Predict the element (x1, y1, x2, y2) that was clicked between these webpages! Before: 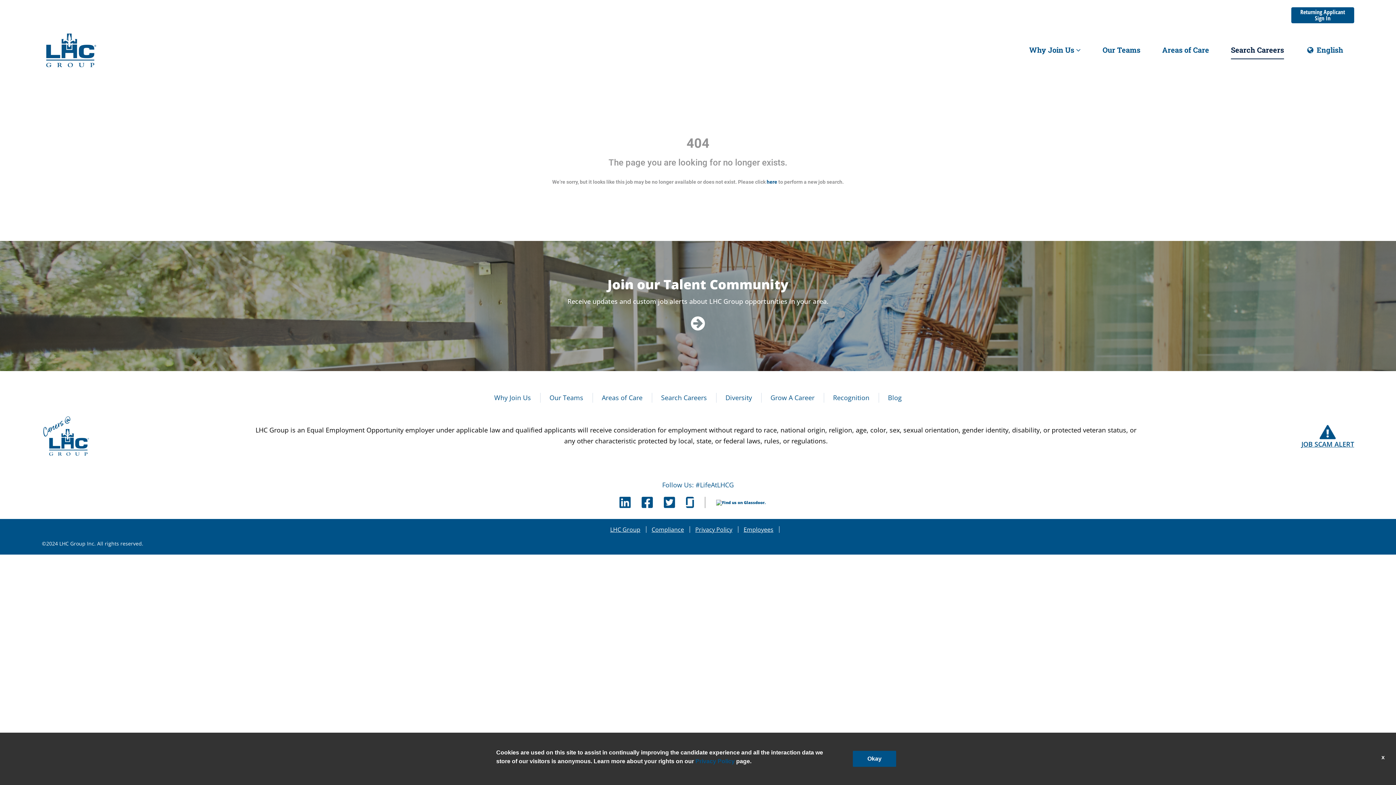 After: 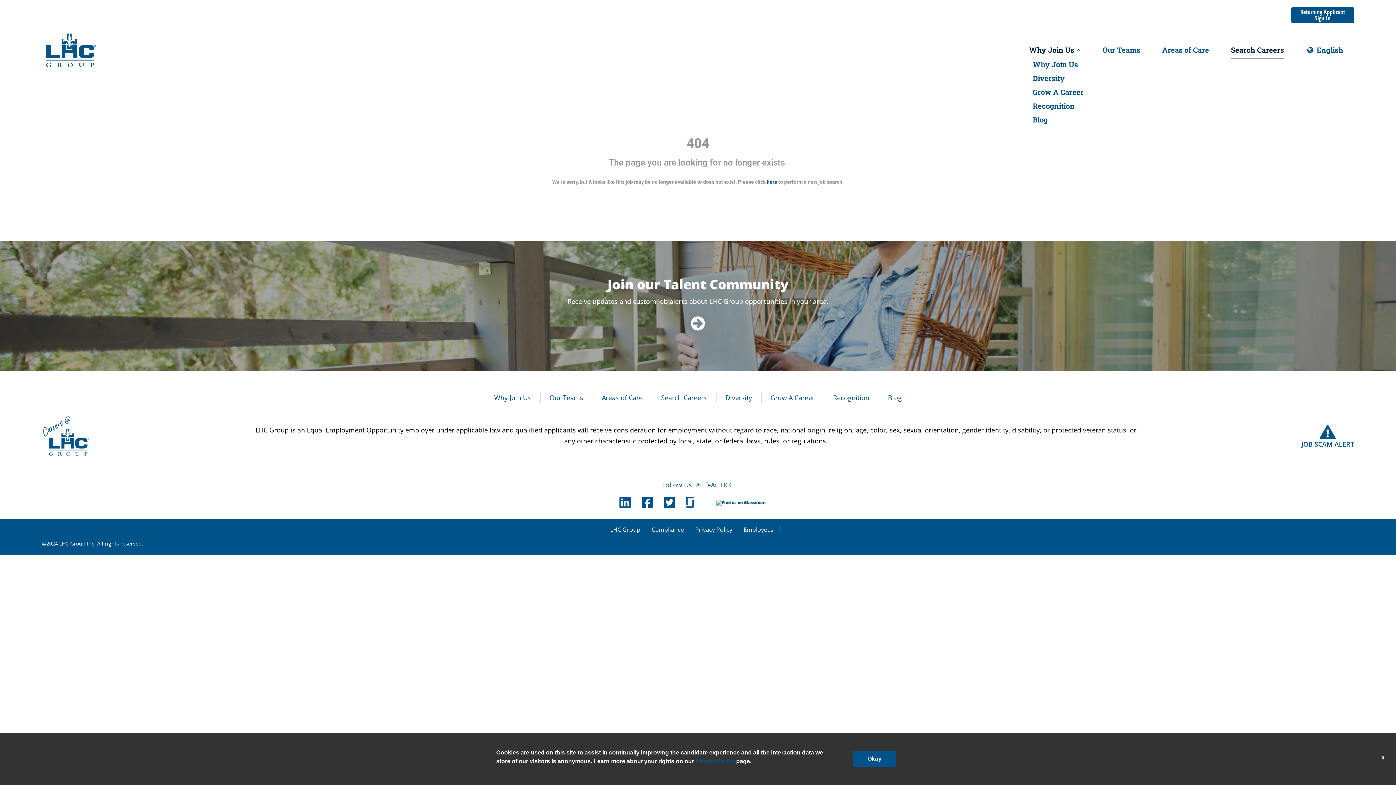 Action: label: Why Join Us  bbox: (1029, 42, 1081, 59)